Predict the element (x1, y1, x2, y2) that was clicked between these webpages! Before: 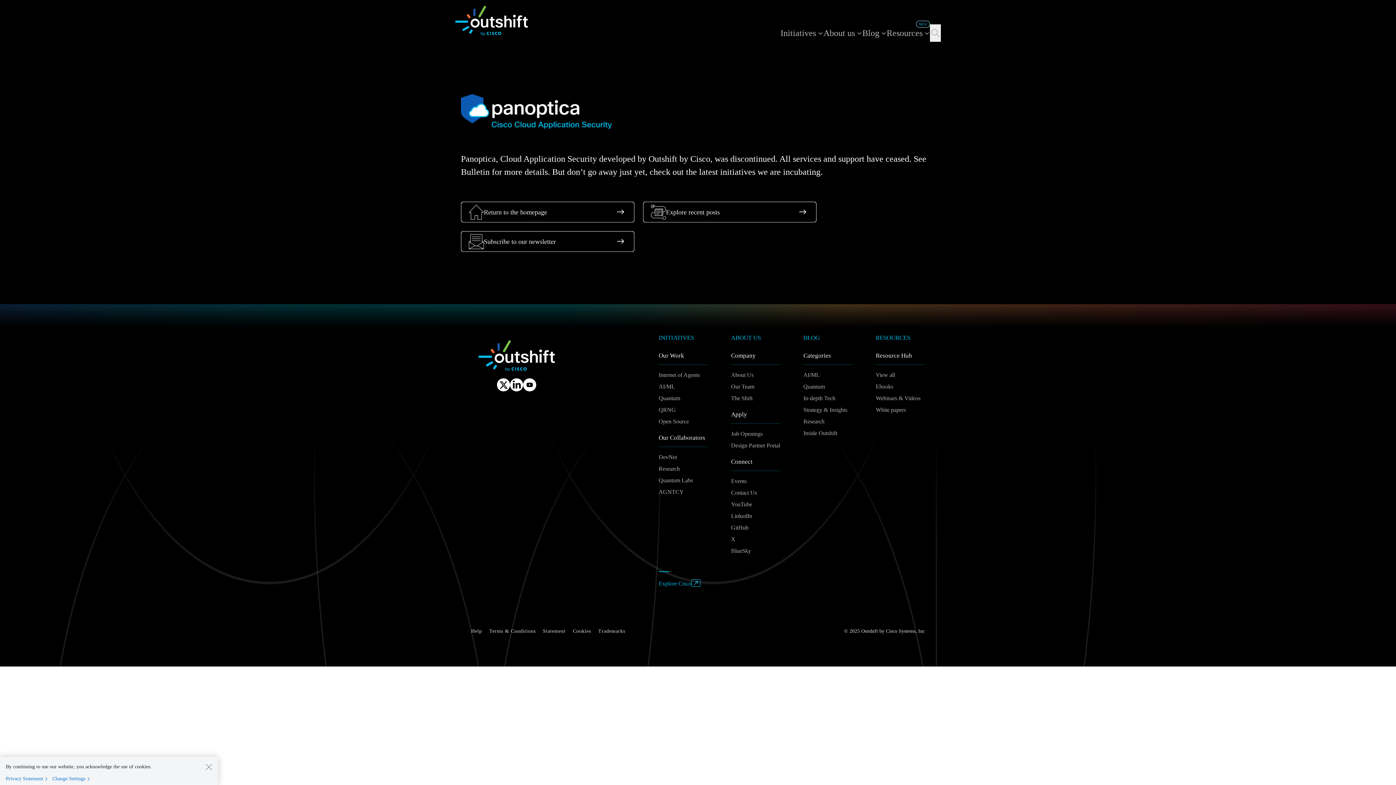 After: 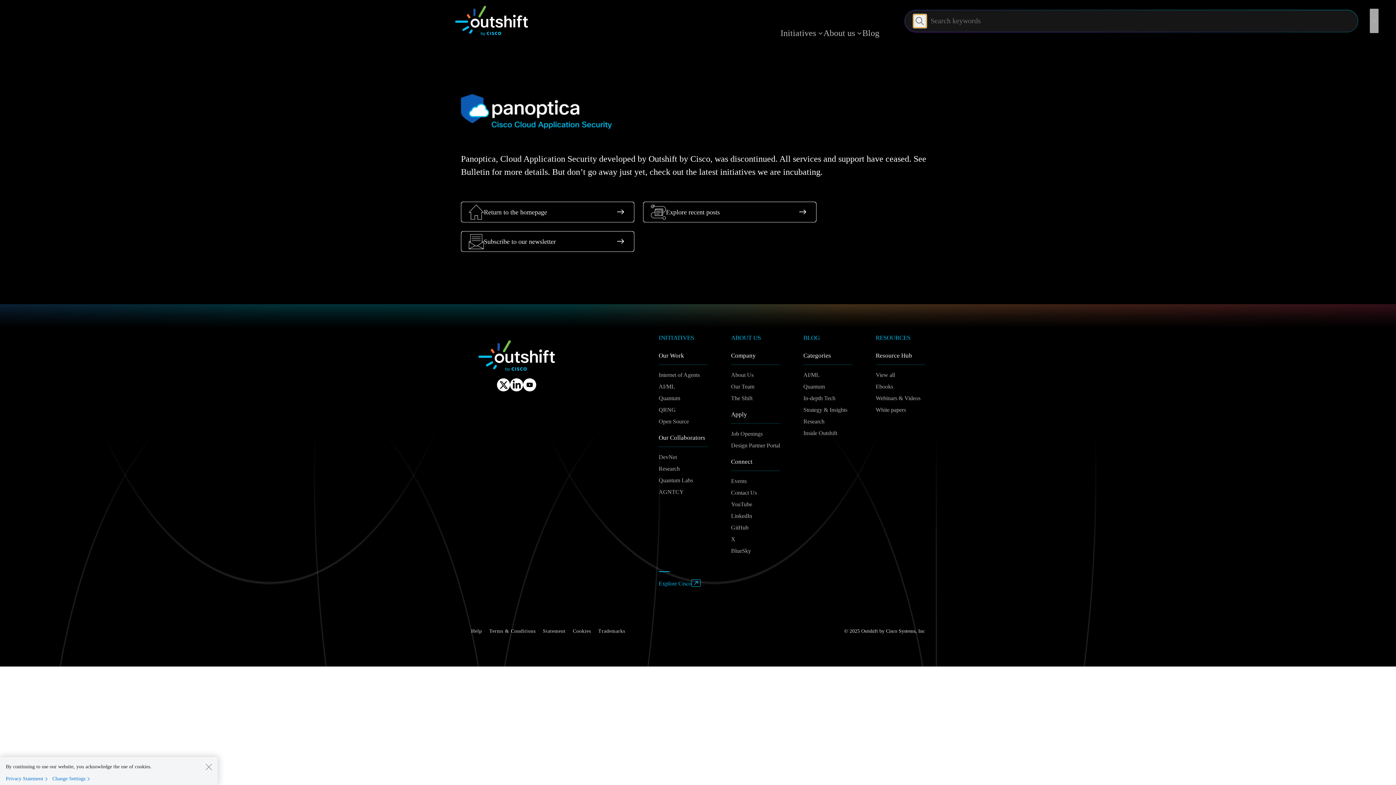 Action: bbox: (930, 24, 941, 41) label: Open search dialog